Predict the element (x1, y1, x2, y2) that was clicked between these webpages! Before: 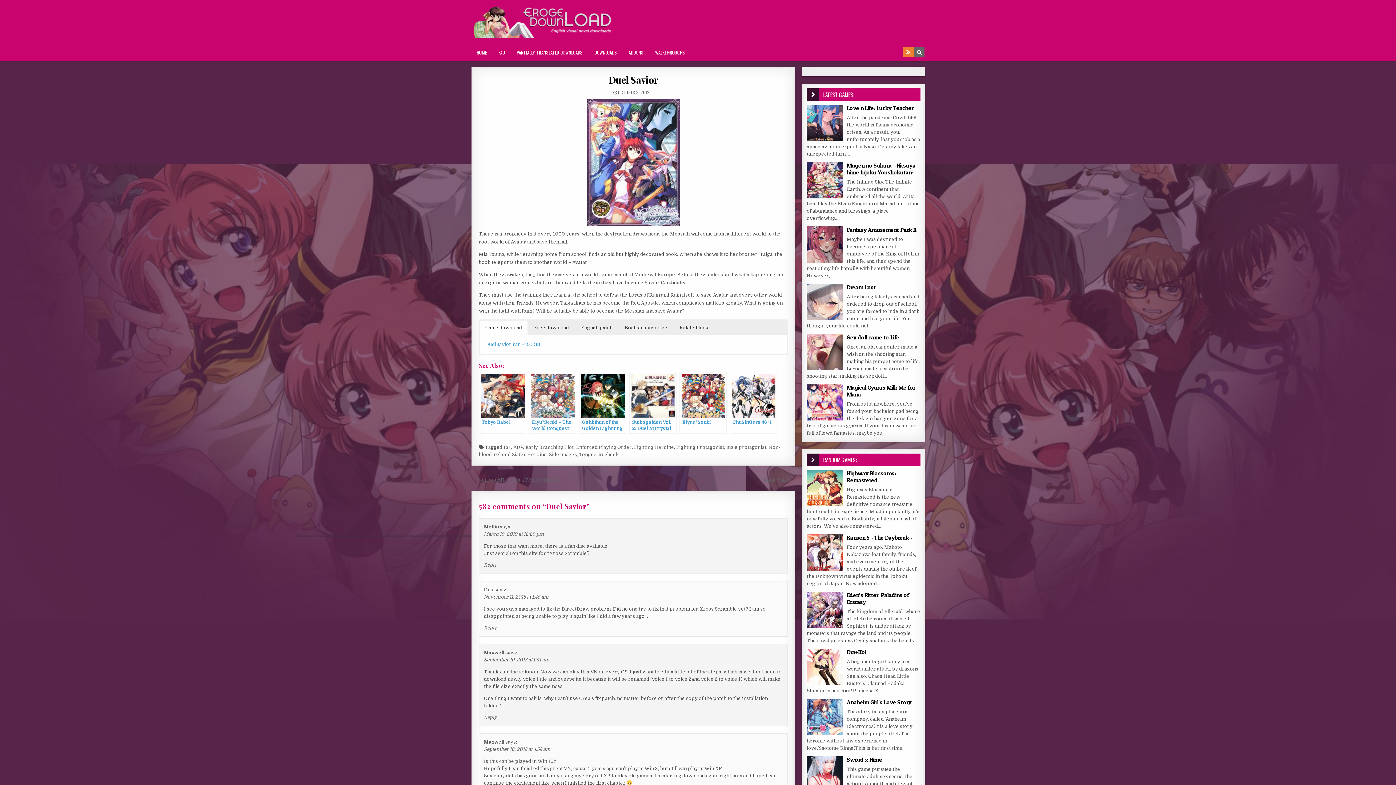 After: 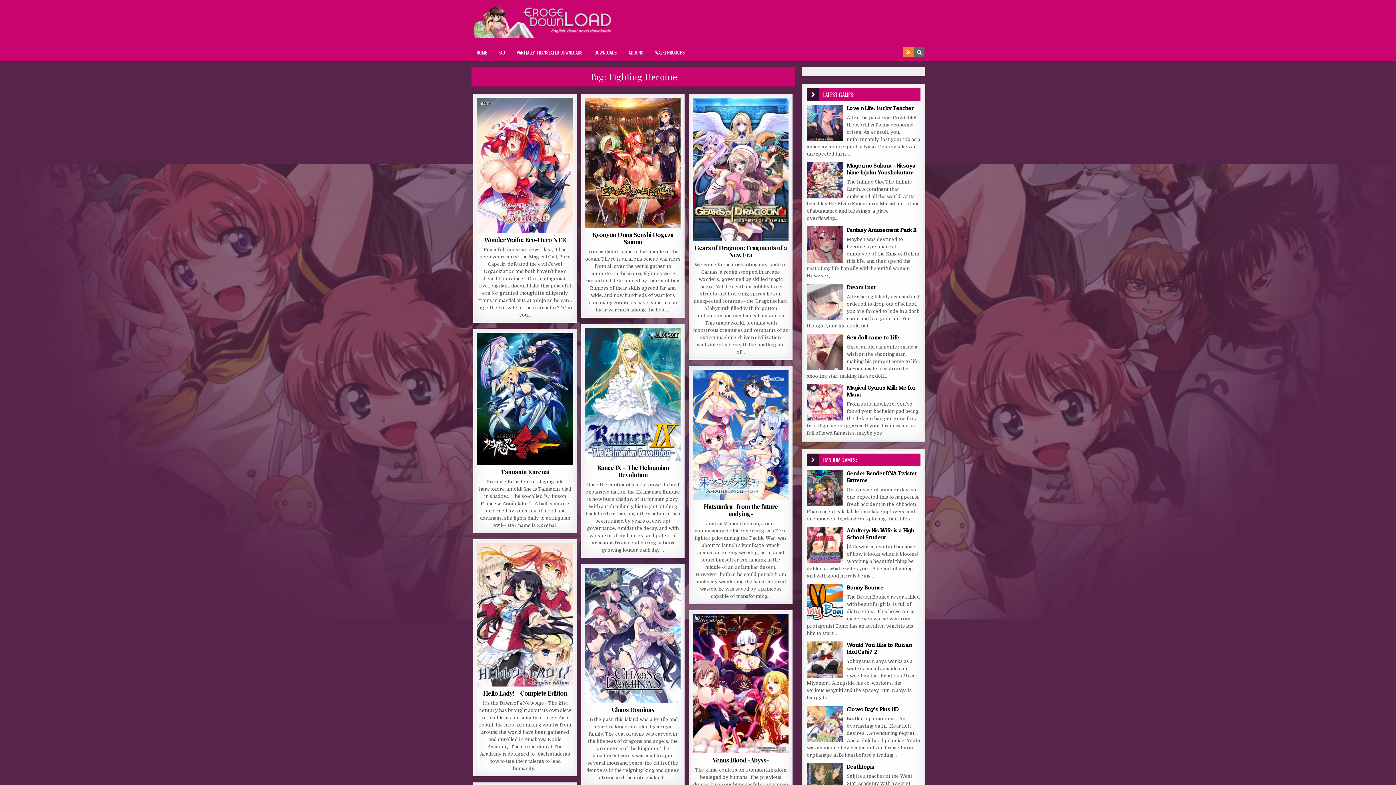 Action: label: Fighting Heroine bbox: (634, 444, 674, 450)